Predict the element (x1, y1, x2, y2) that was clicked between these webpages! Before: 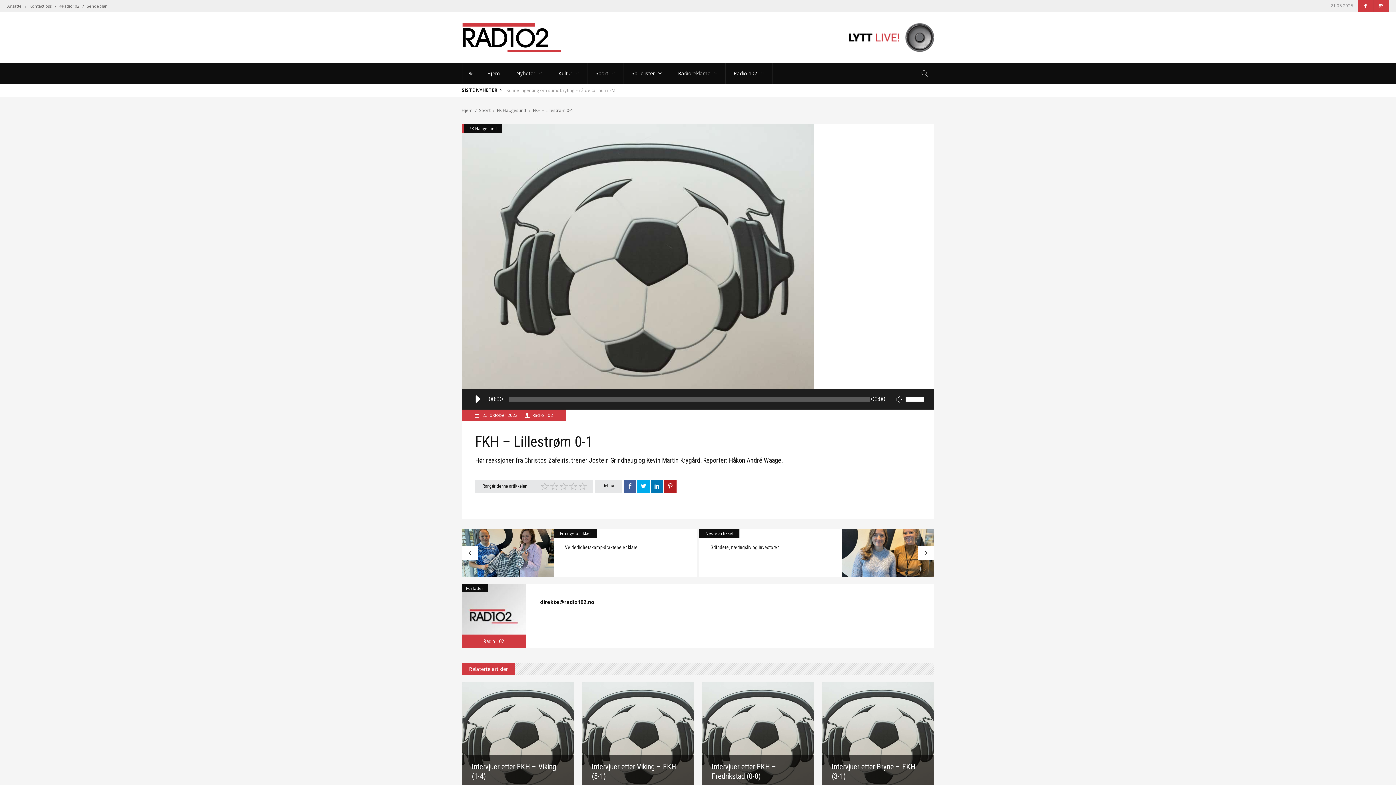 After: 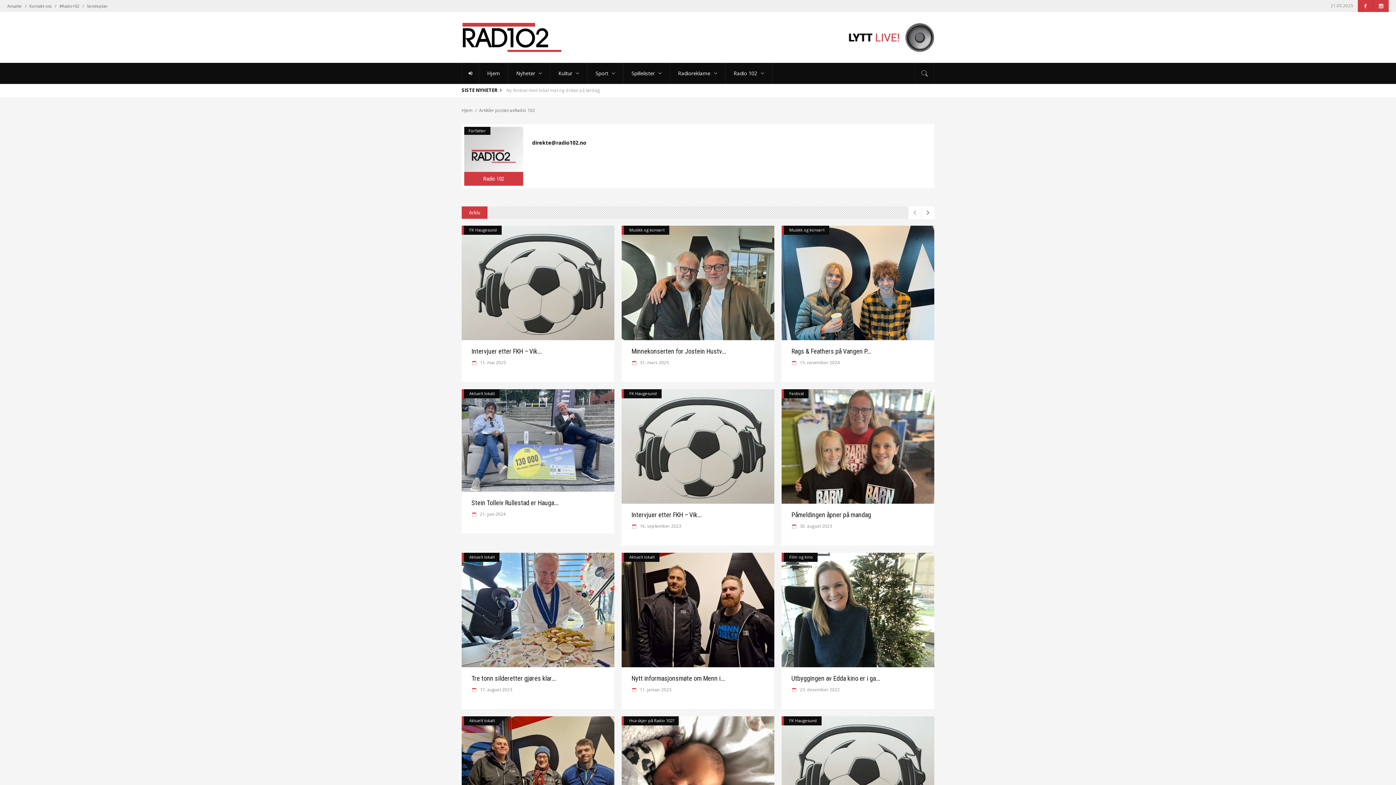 Action: bbox: (461, 584, 525, 648)